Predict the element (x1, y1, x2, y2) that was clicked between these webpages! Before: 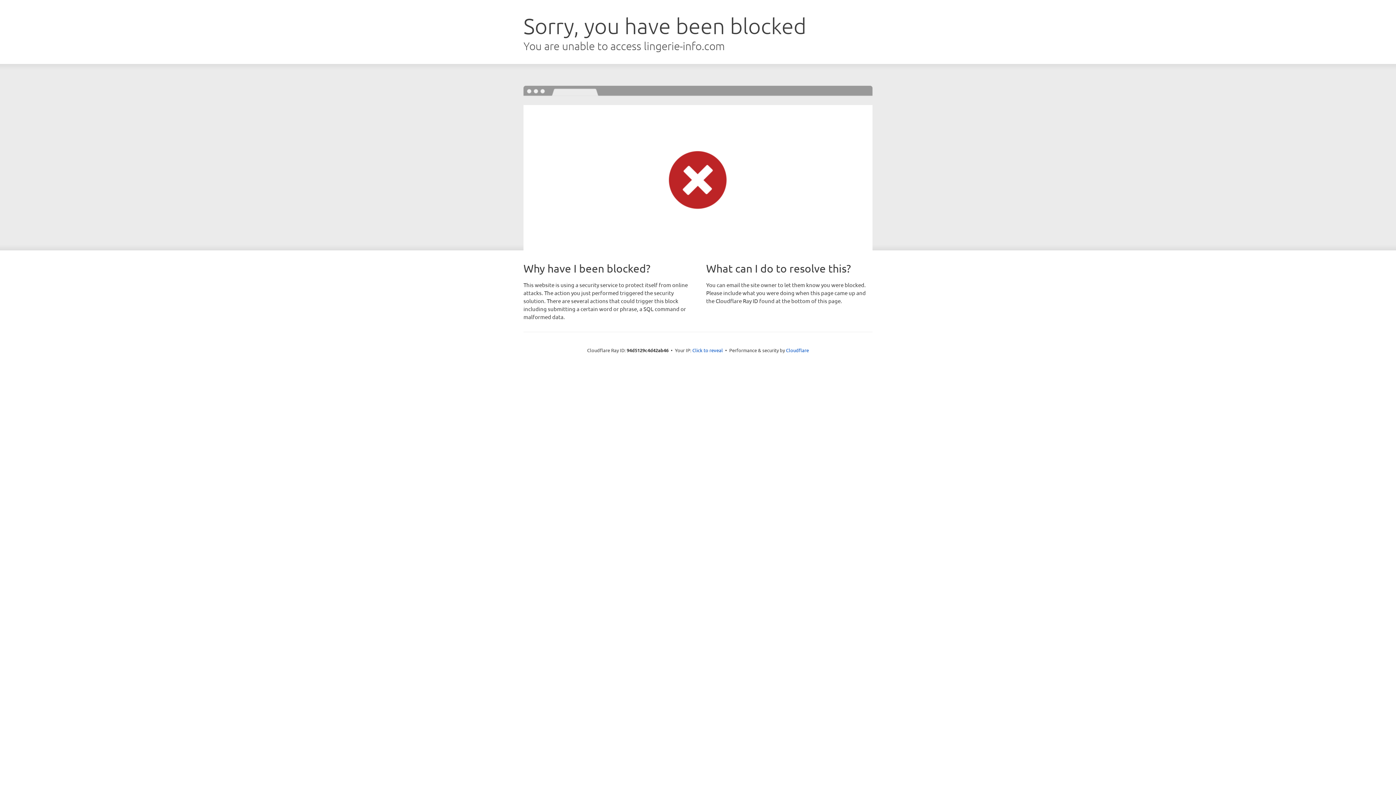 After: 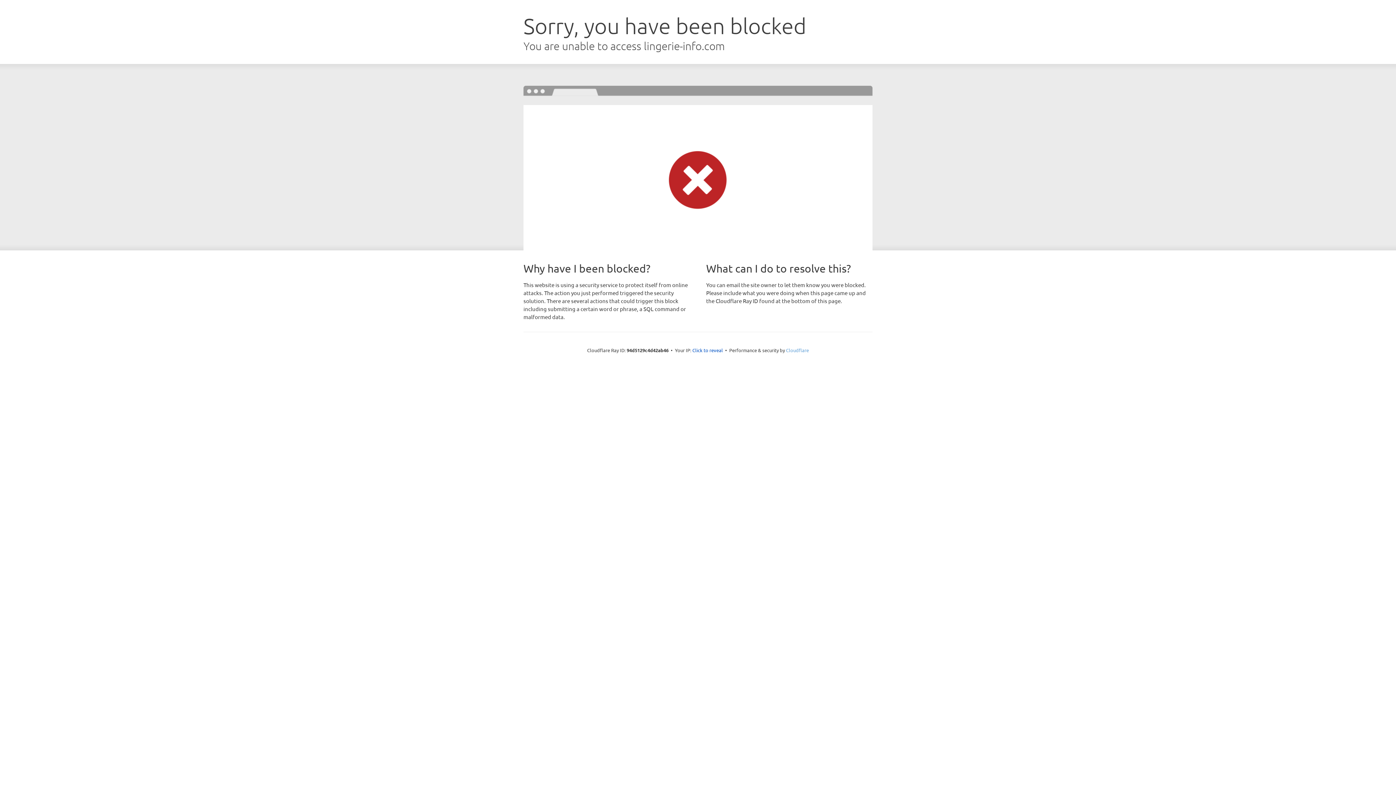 Action: label: Cloudflare bbox: (786, 347, 809, 353)